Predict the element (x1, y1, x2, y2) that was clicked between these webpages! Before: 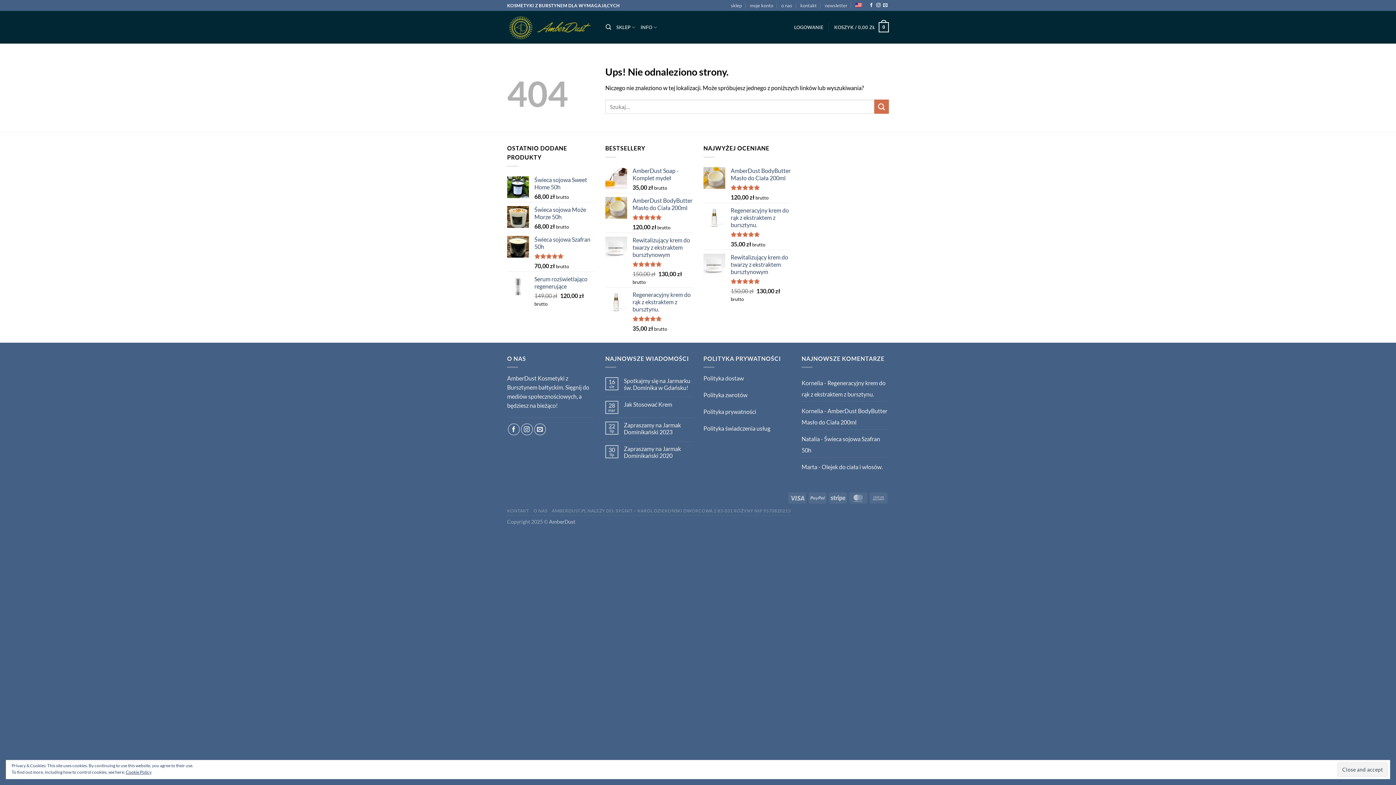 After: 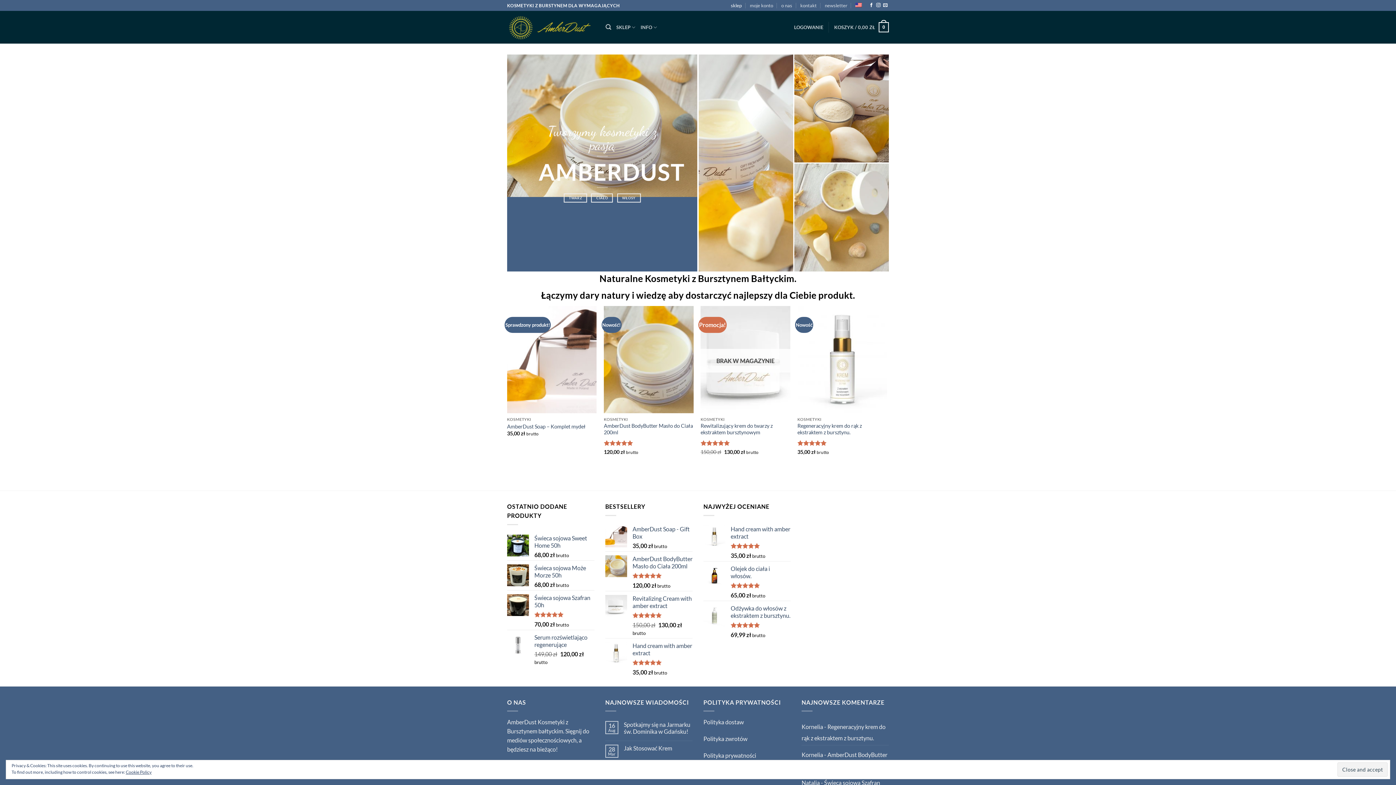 Action: bbox: (507, 12, 594, 41)